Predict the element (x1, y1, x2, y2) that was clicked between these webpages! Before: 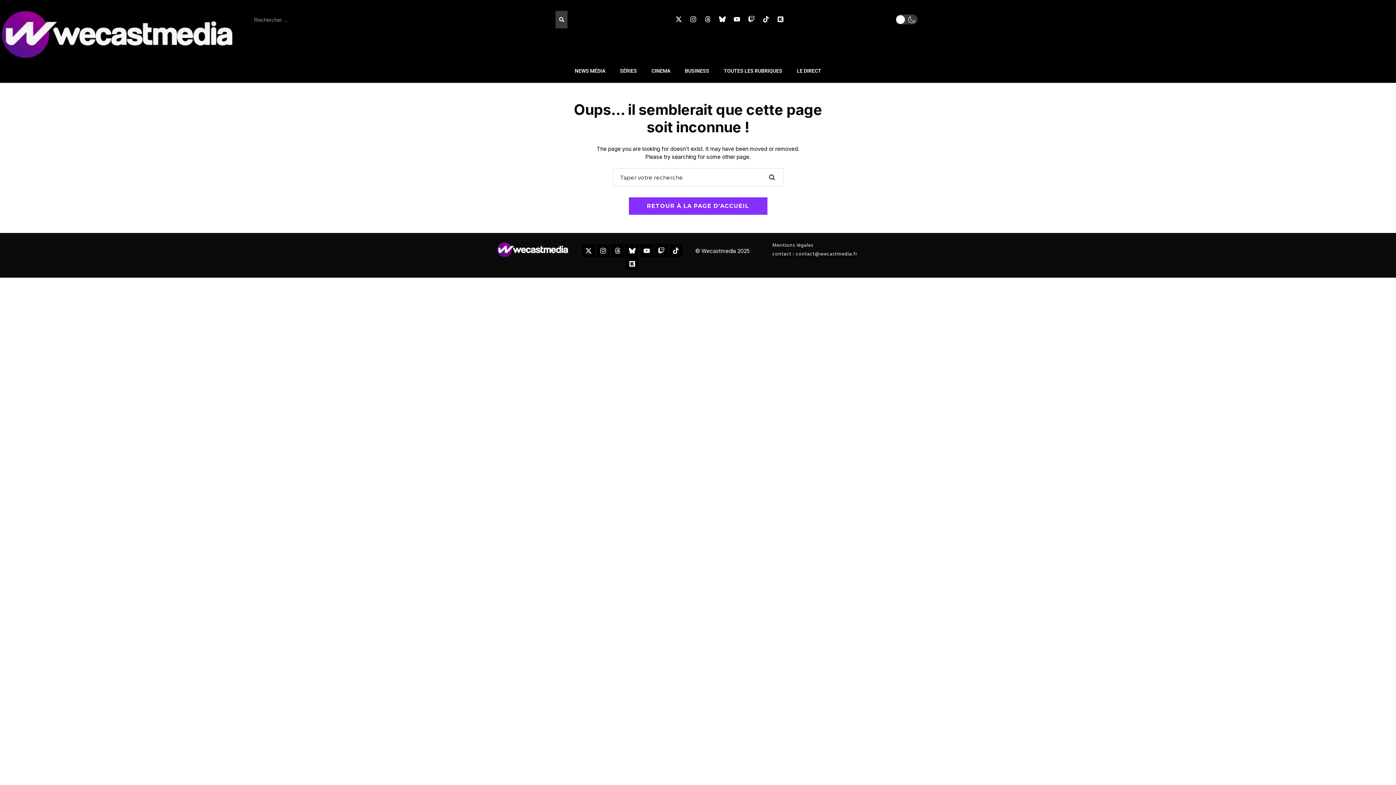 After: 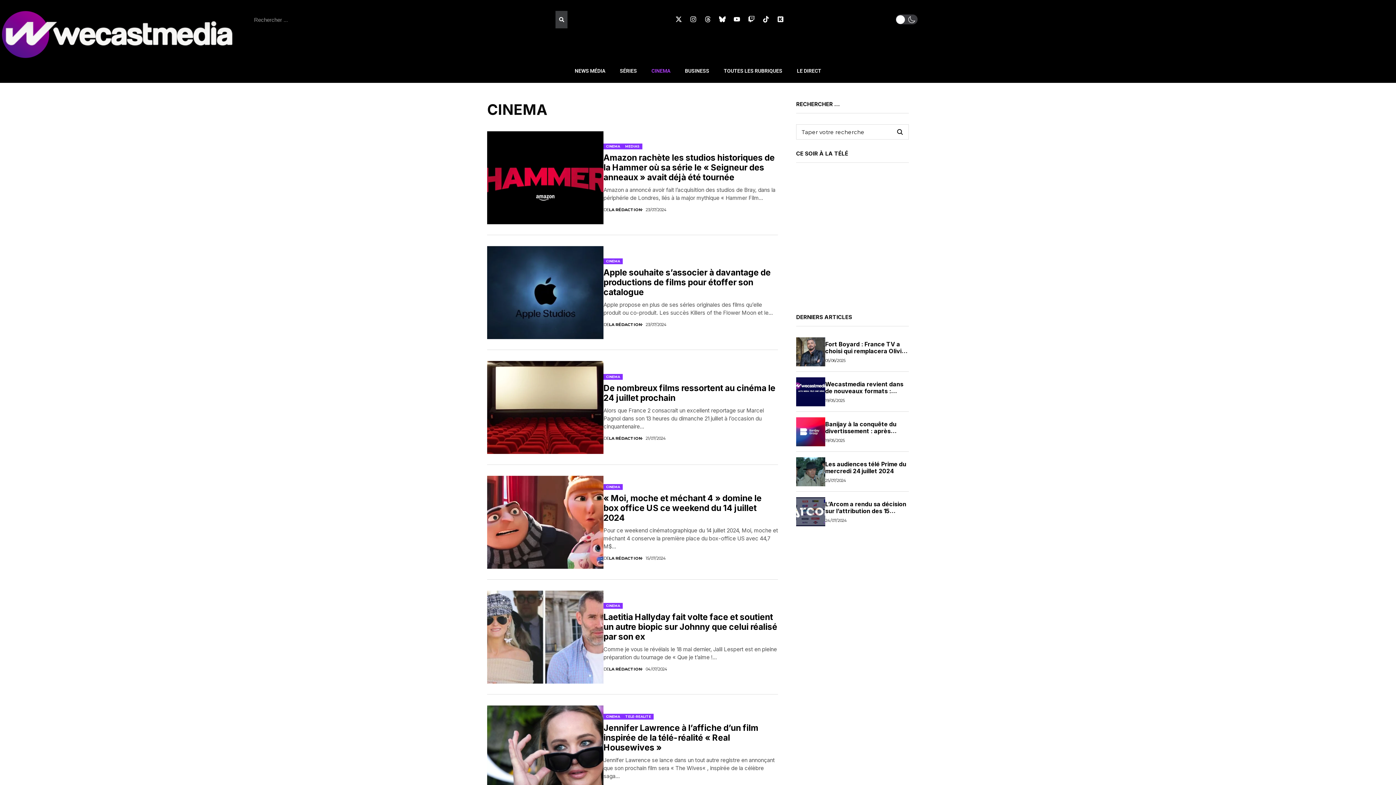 Action: label: CINEMA bbox: (644, 62, 677, 79)